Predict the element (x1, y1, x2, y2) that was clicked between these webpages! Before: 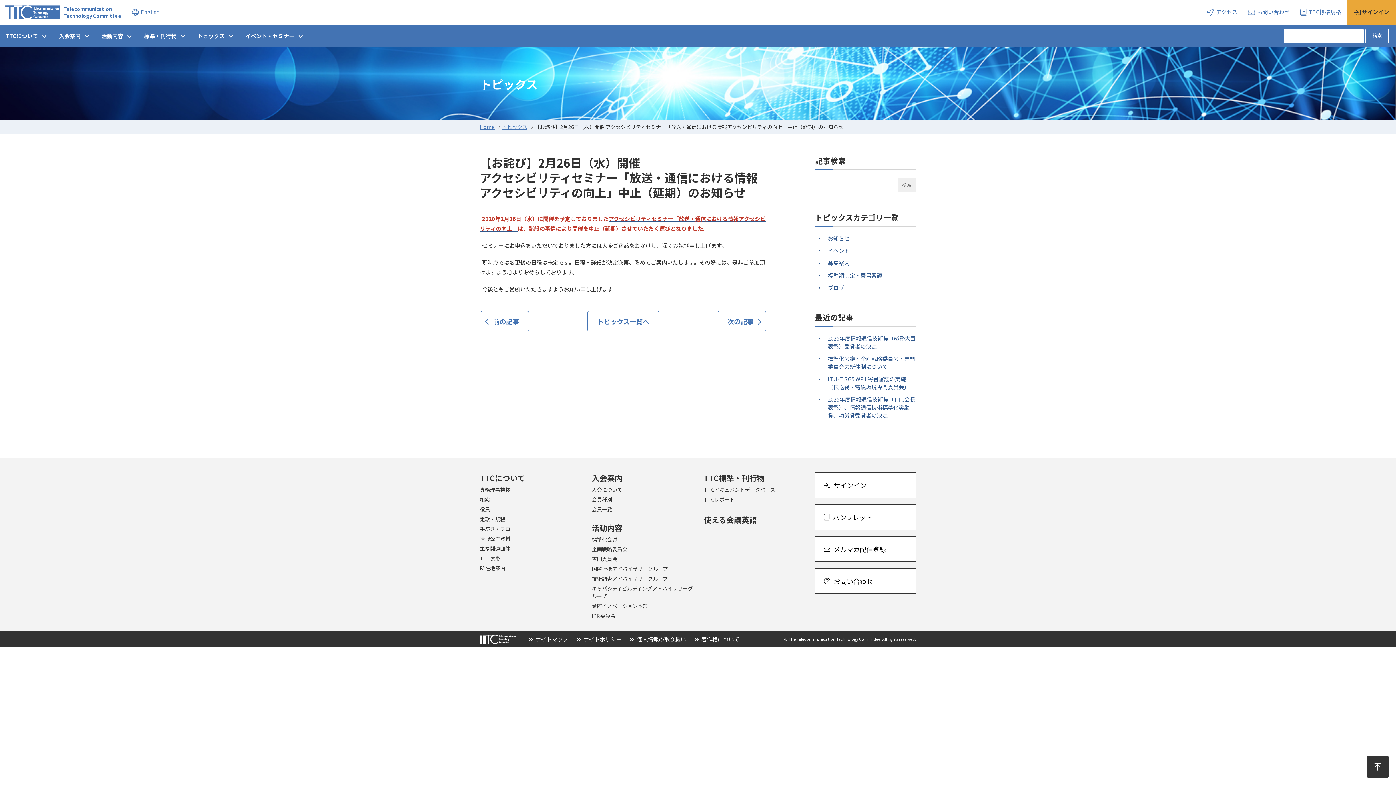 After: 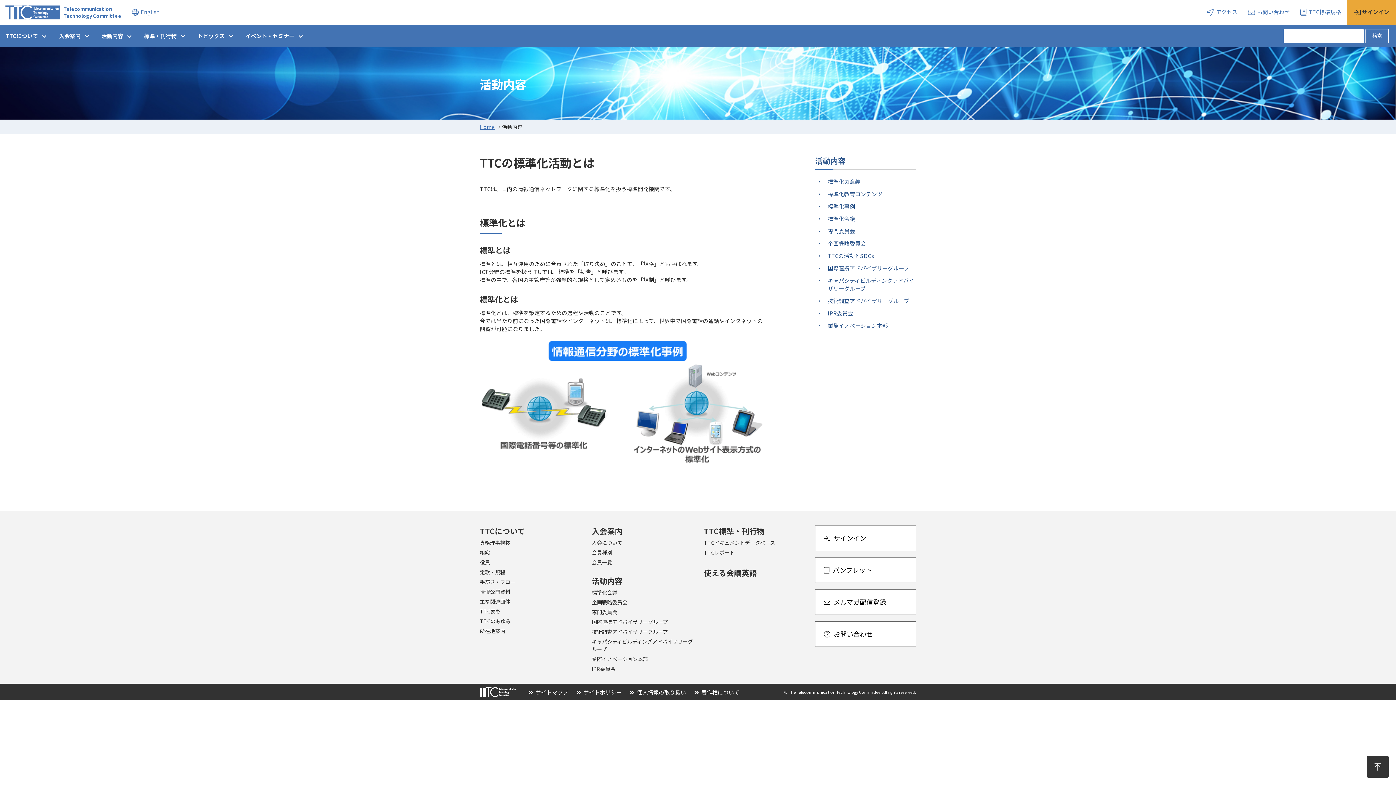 Action: label: 活動内容 bbox: (592, 522, 622, 533)